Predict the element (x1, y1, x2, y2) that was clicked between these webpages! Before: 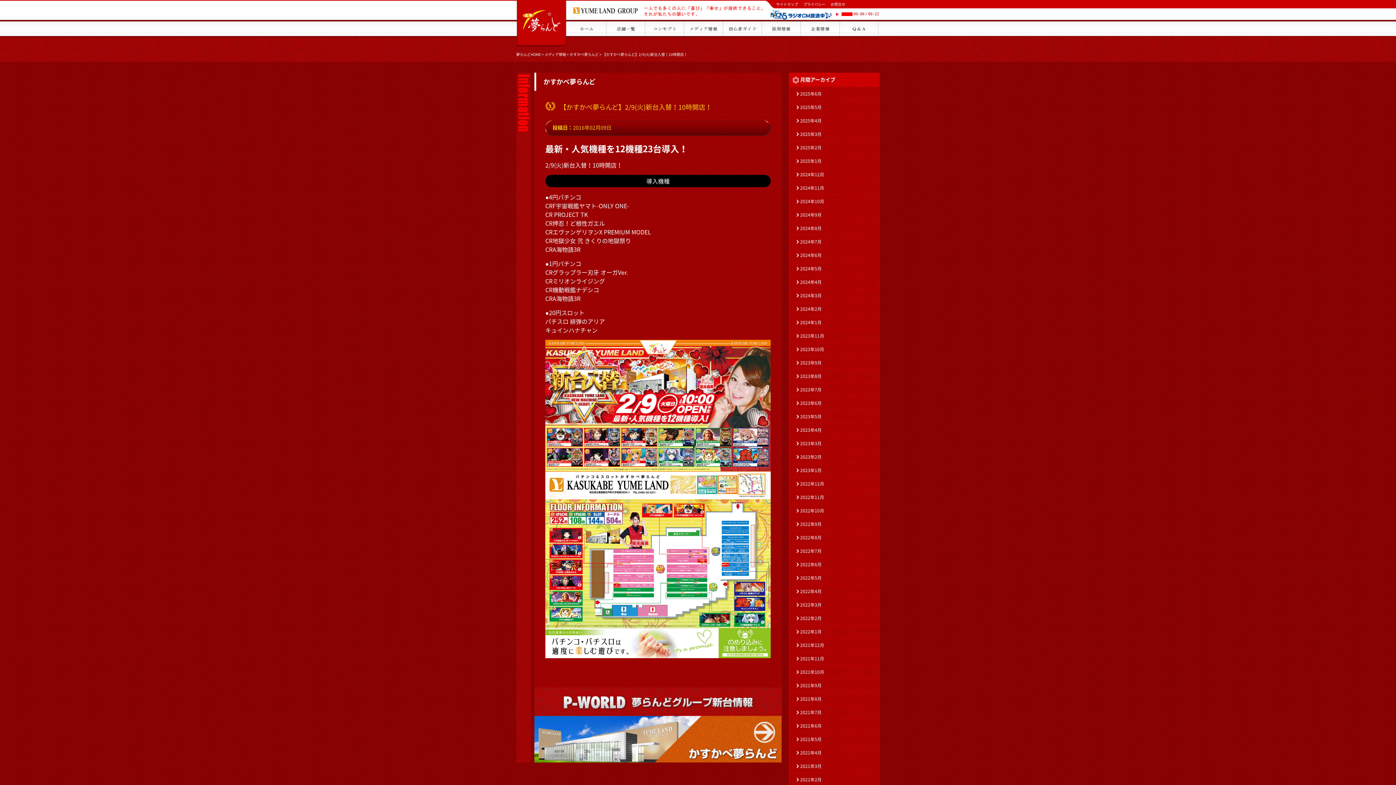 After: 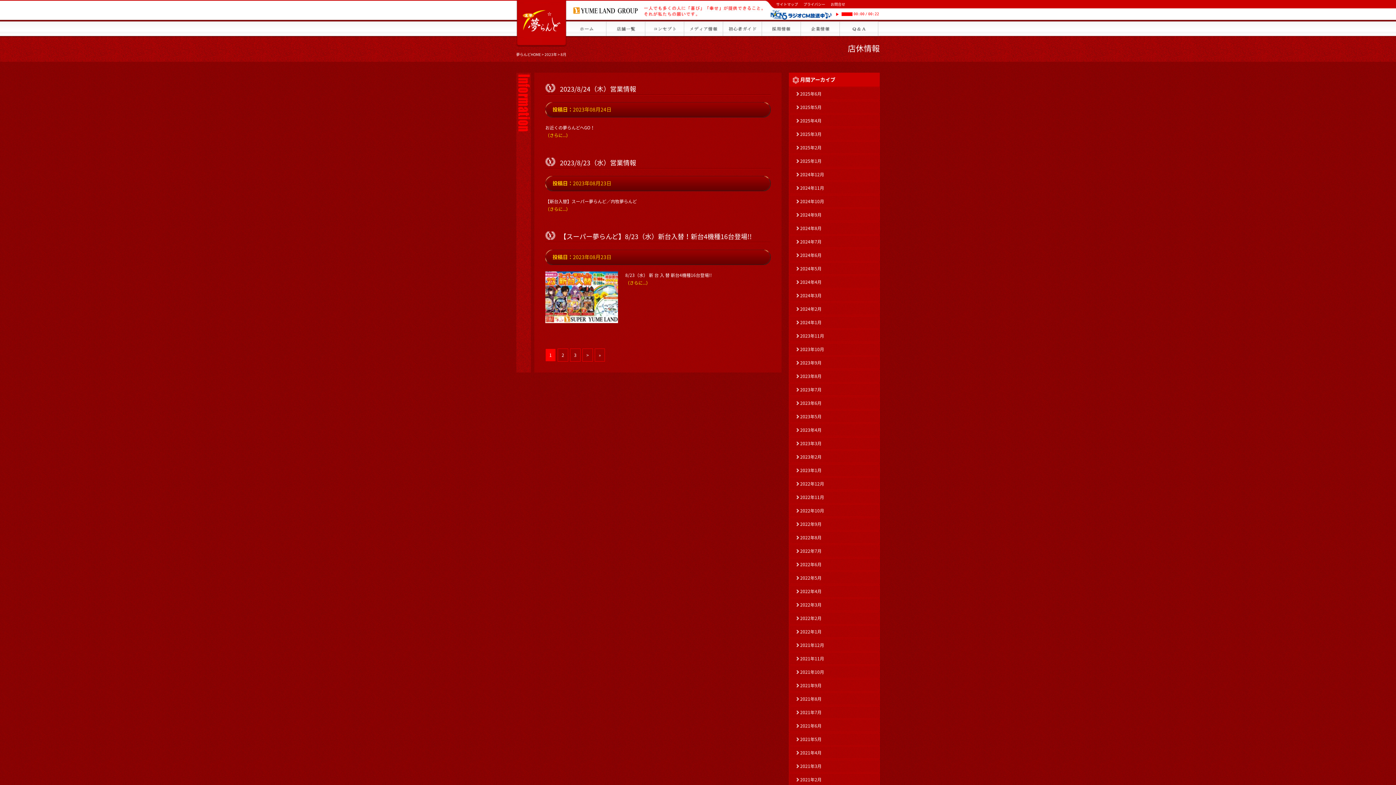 Action: bbox: (789, 369, 880, 382) label: 2023年8月